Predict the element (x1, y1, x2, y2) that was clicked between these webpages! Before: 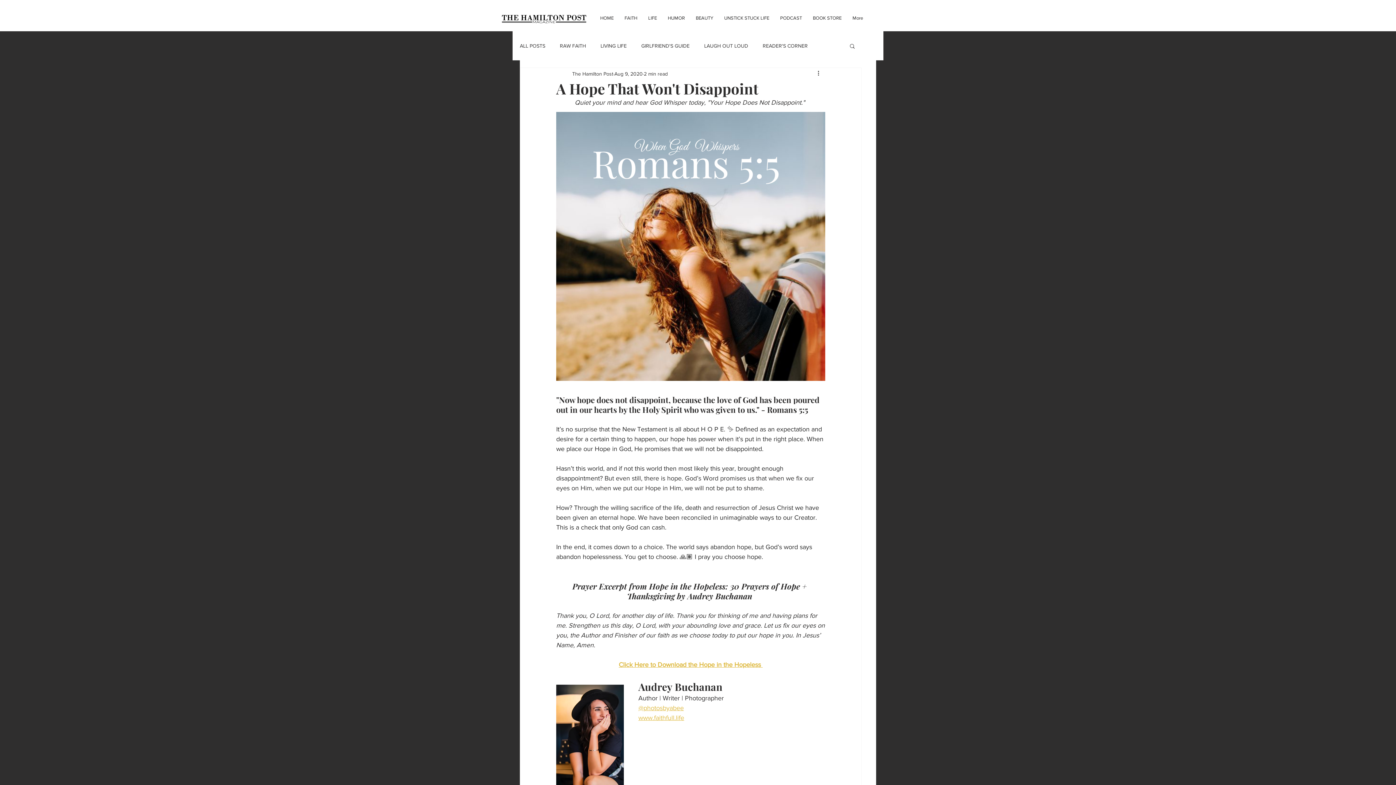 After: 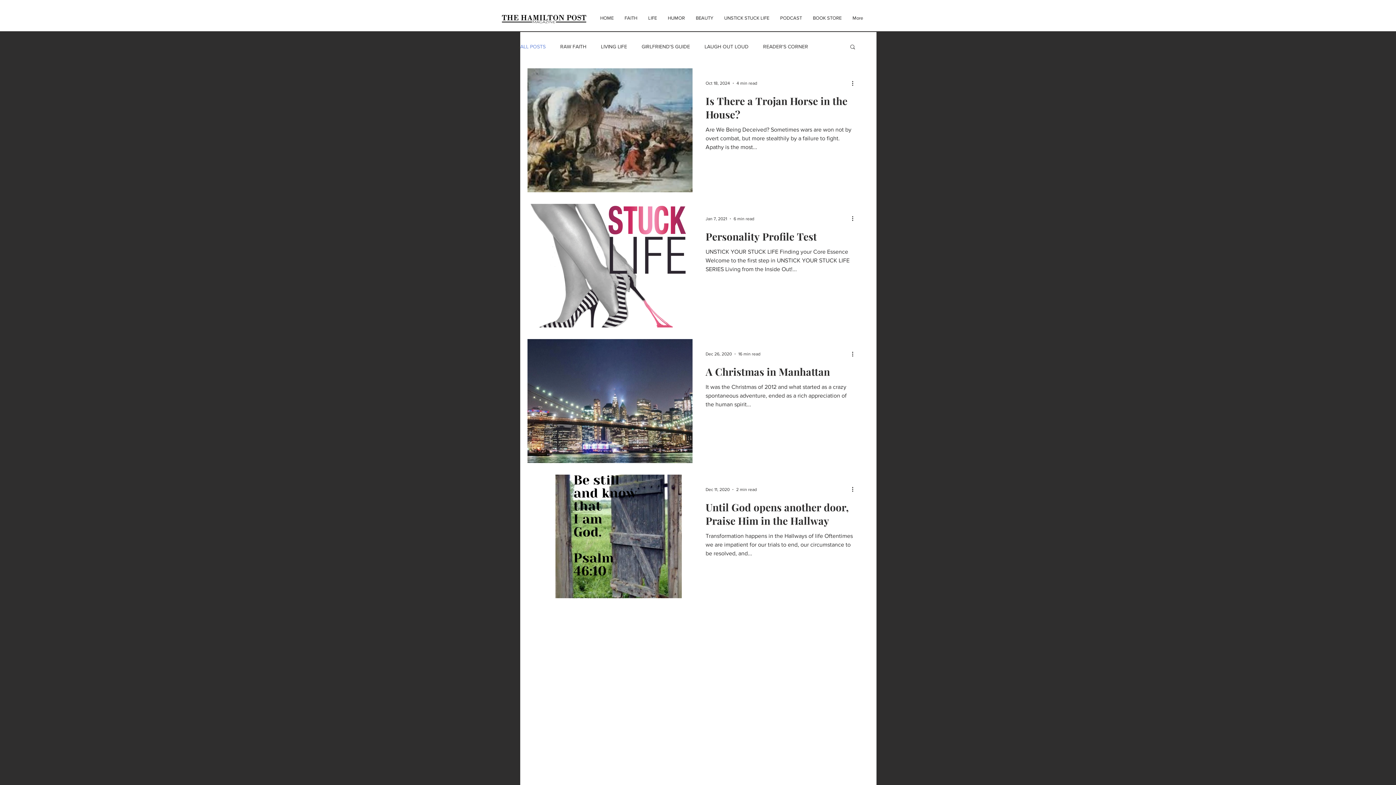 Action: bbox: (520, 42, 545, 48) label: ALL POSTS